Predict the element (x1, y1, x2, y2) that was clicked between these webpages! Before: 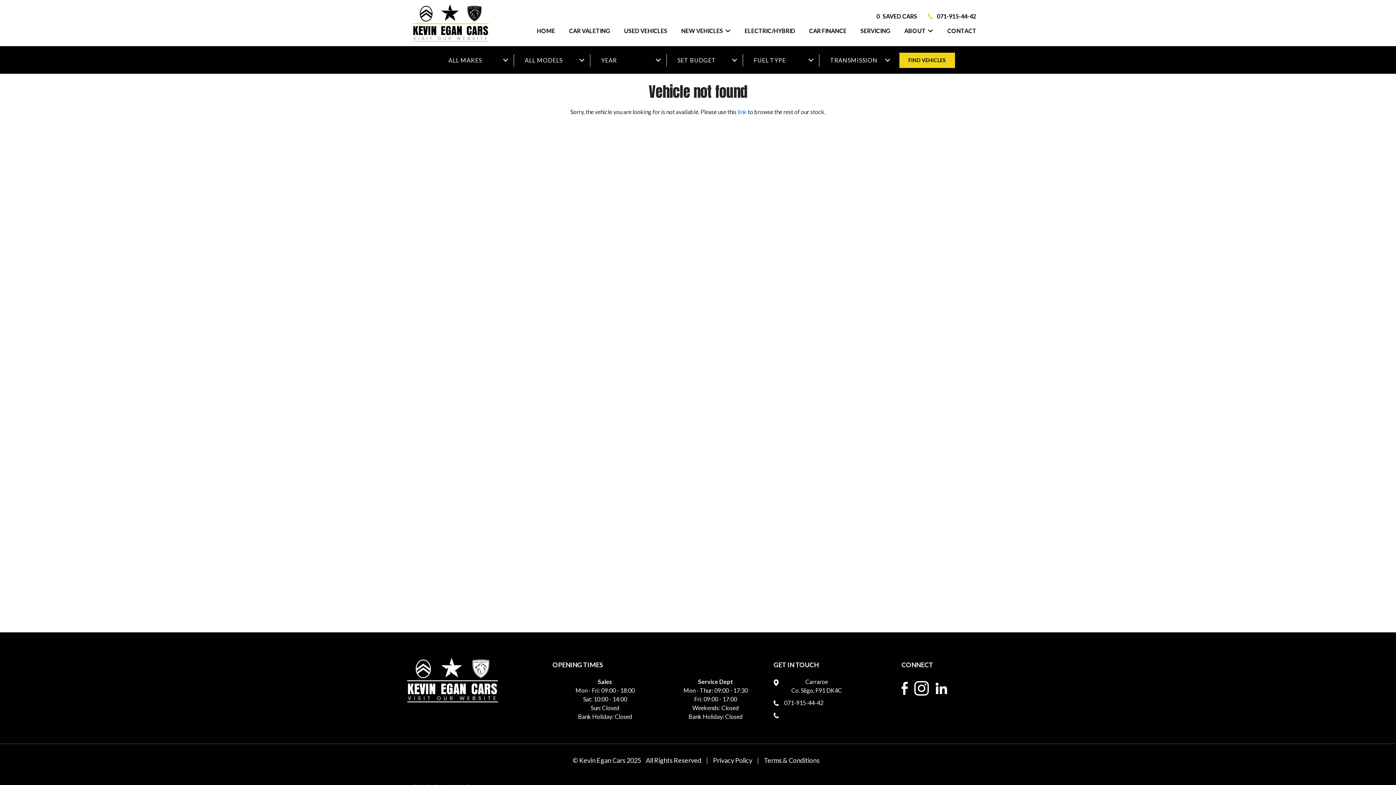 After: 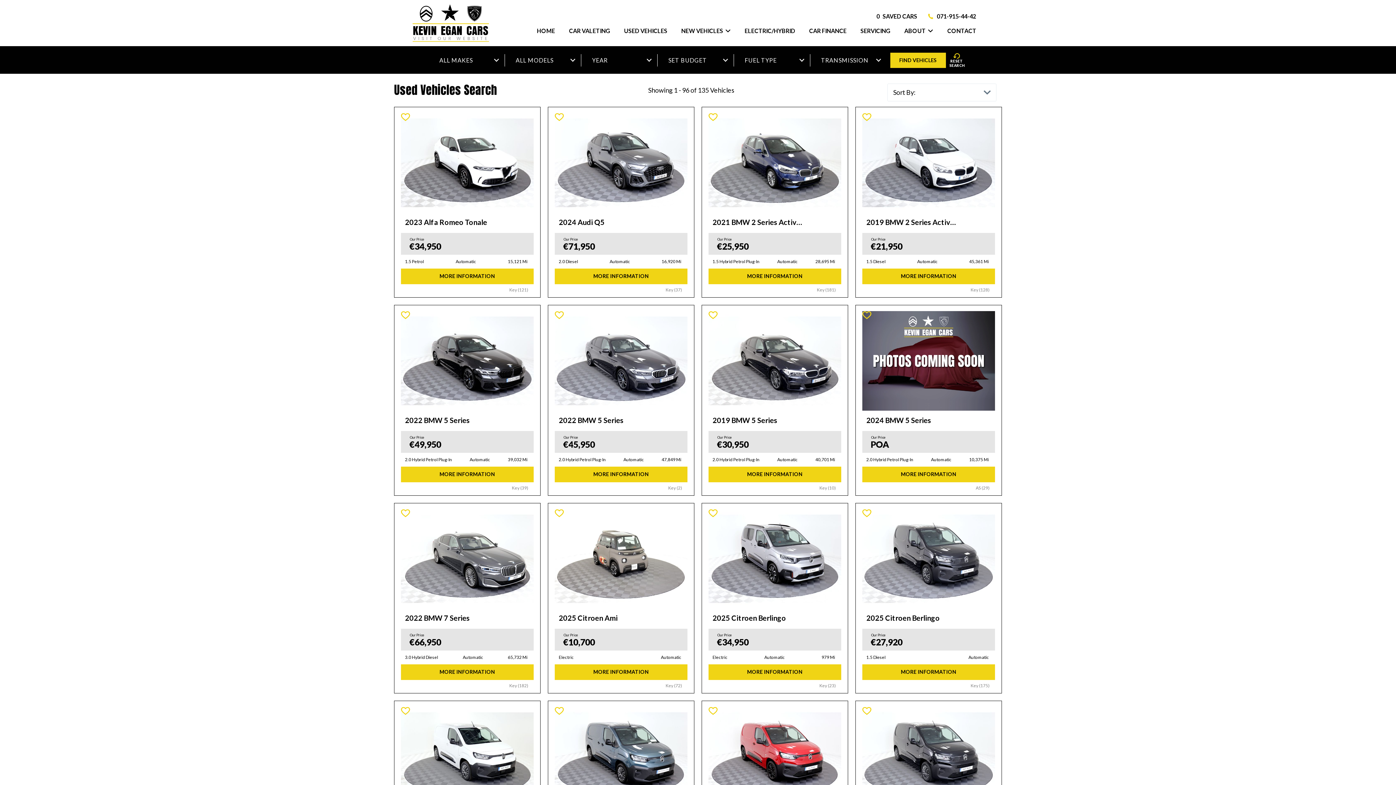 Action: label: FIND VEHICLES bbox: (899, 52, 955, 67)